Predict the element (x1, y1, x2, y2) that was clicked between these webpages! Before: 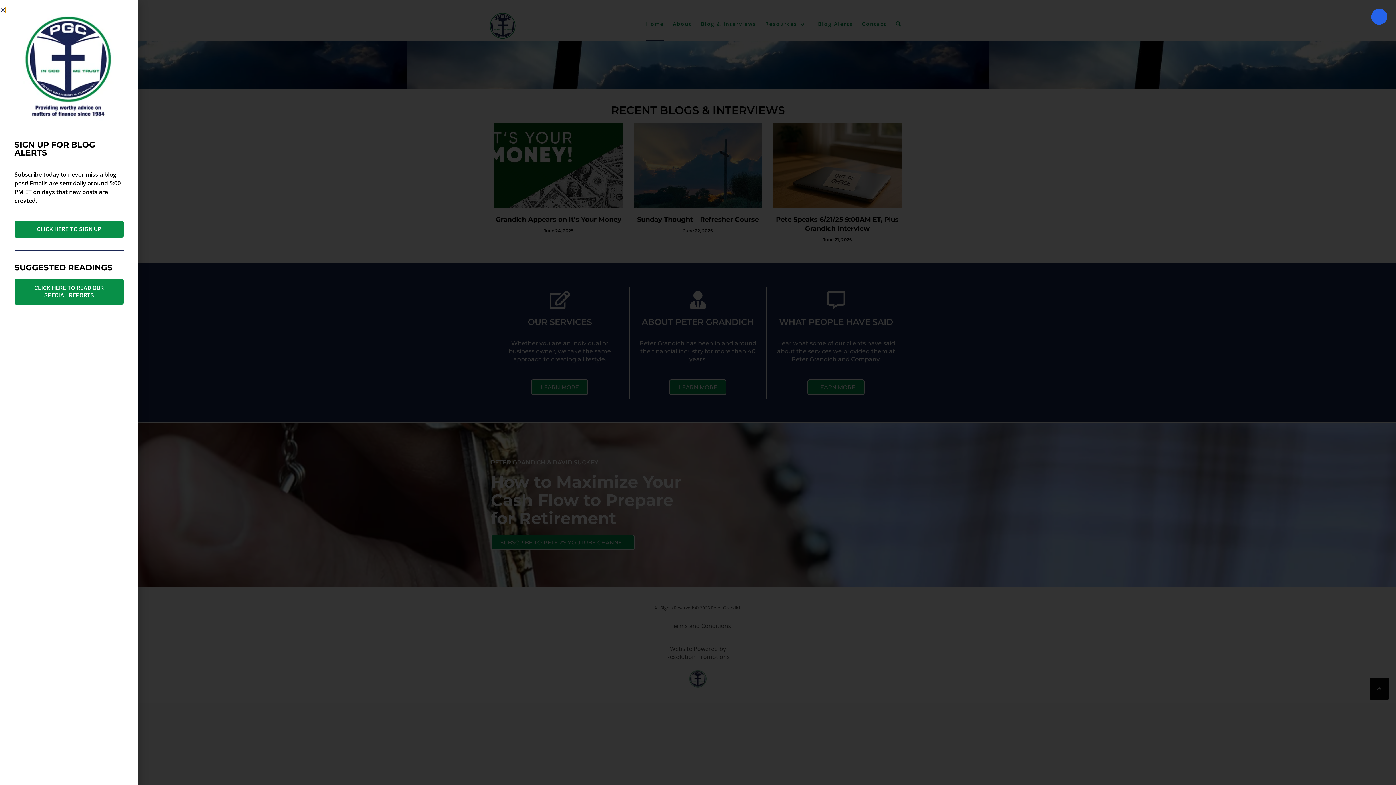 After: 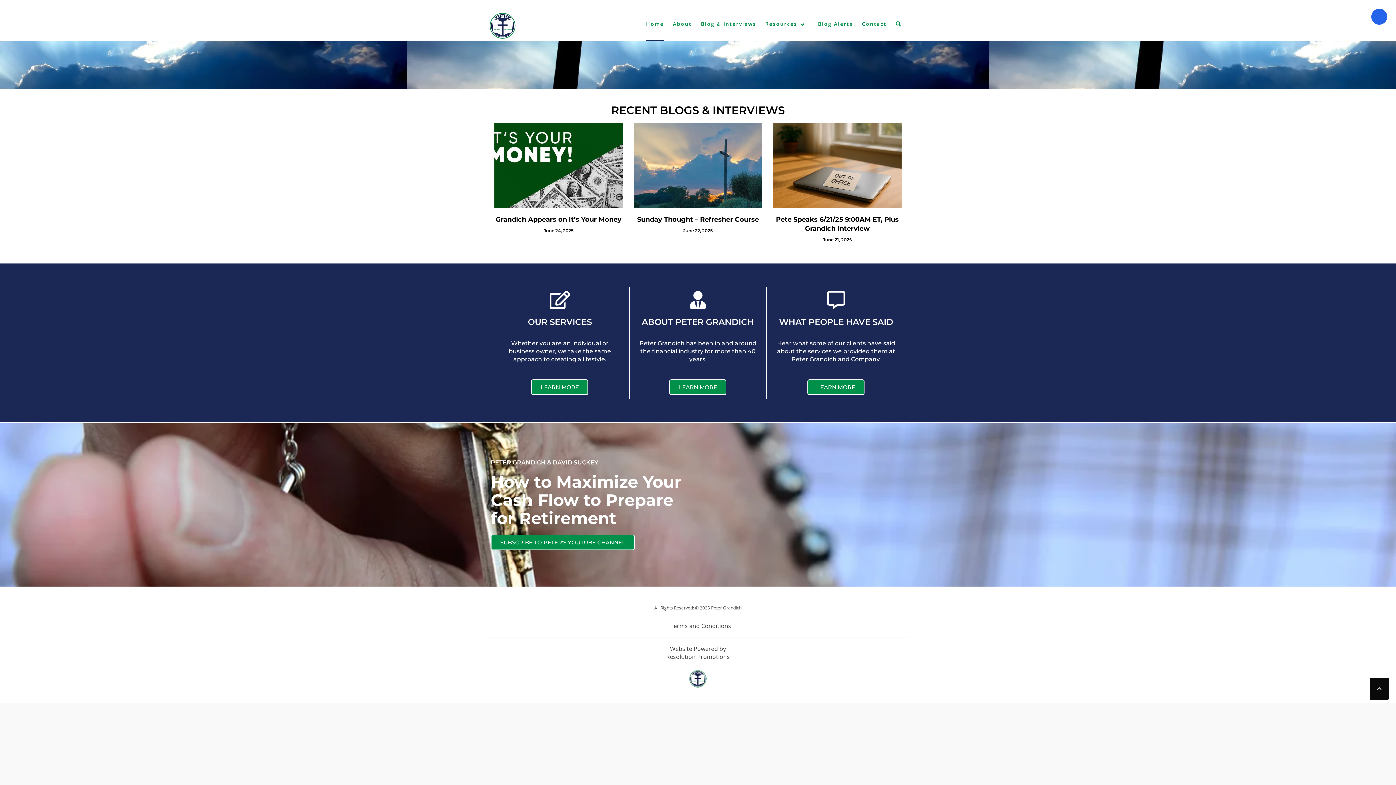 Action: bbox: (0, 7, 5, 12) label: Close